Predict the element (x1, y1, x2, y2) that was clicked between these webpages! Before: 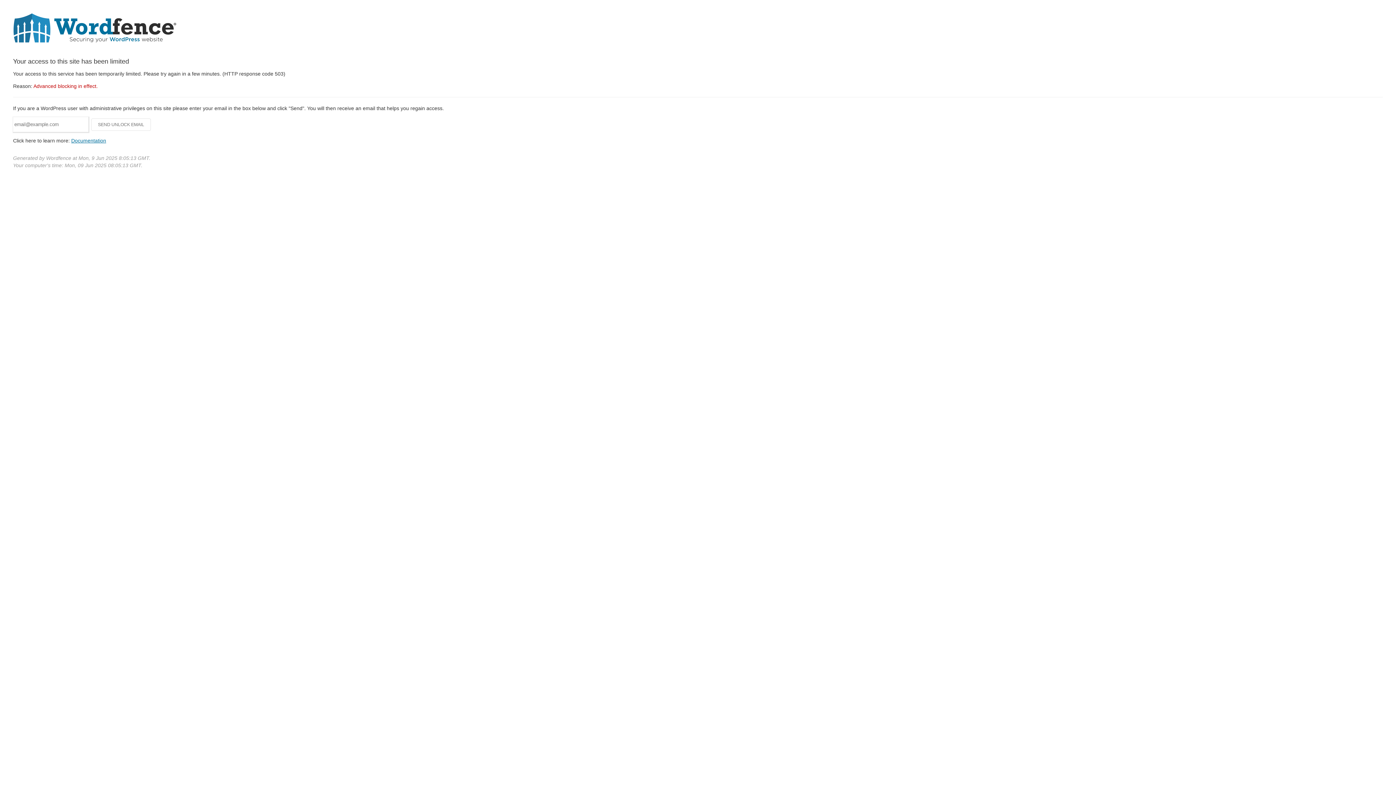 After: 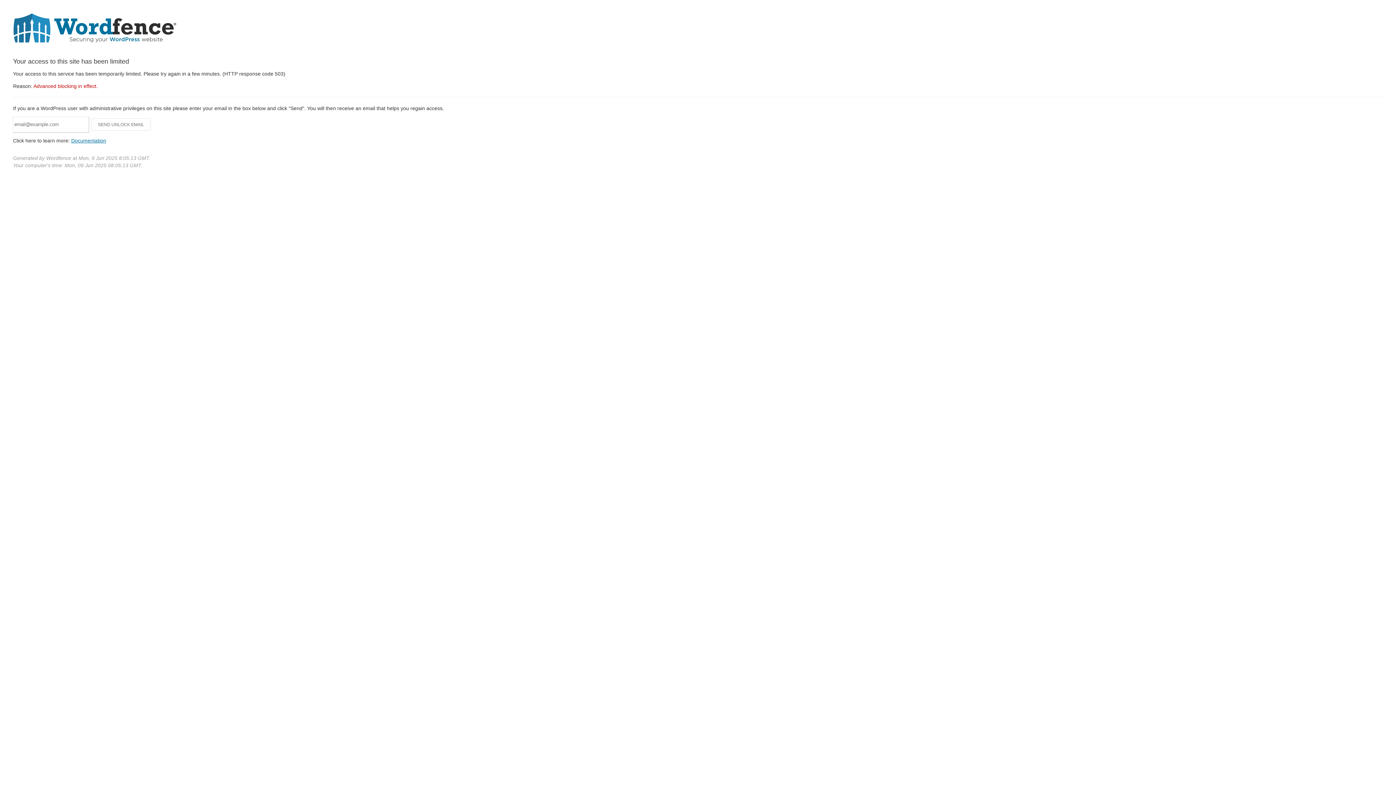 Action: bbox: (71, 137, 106, 143) label: Documentation